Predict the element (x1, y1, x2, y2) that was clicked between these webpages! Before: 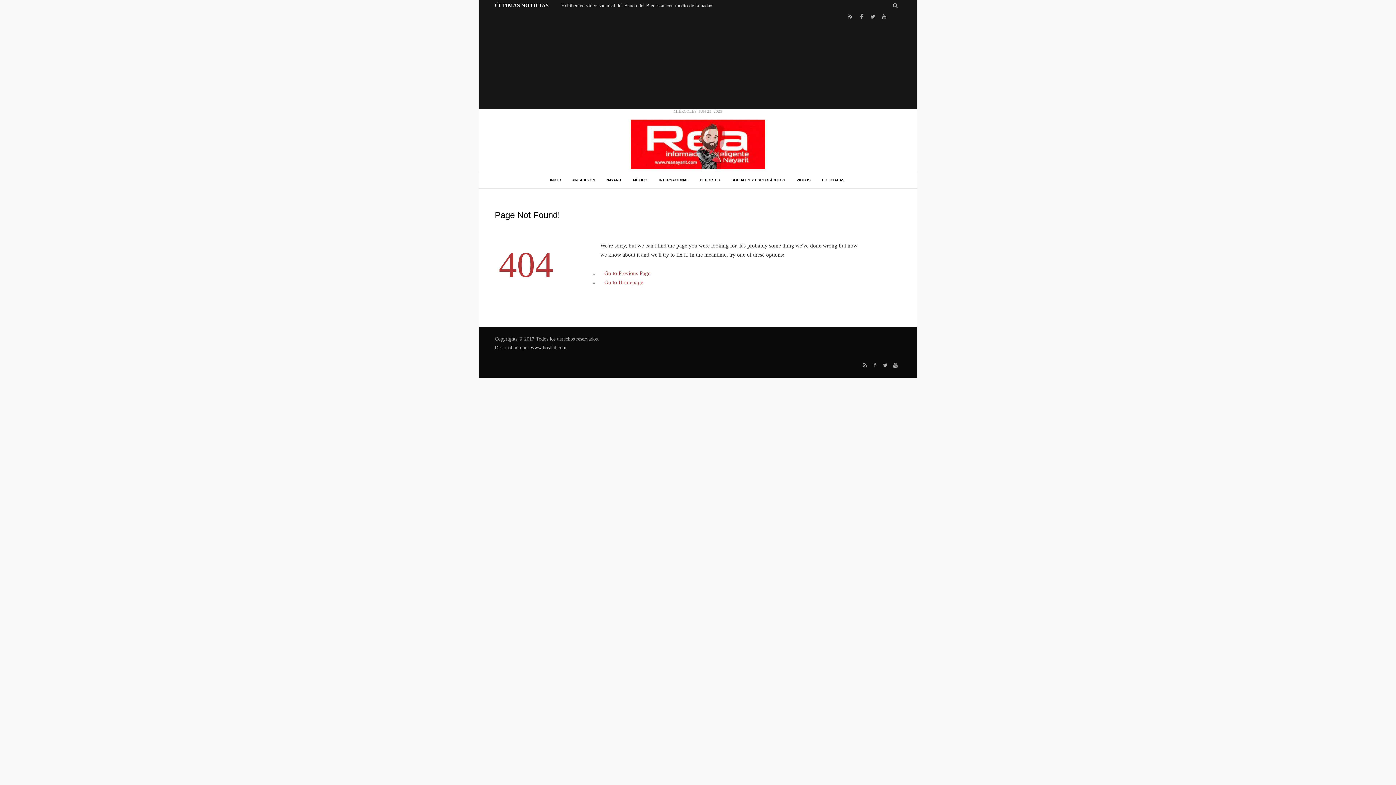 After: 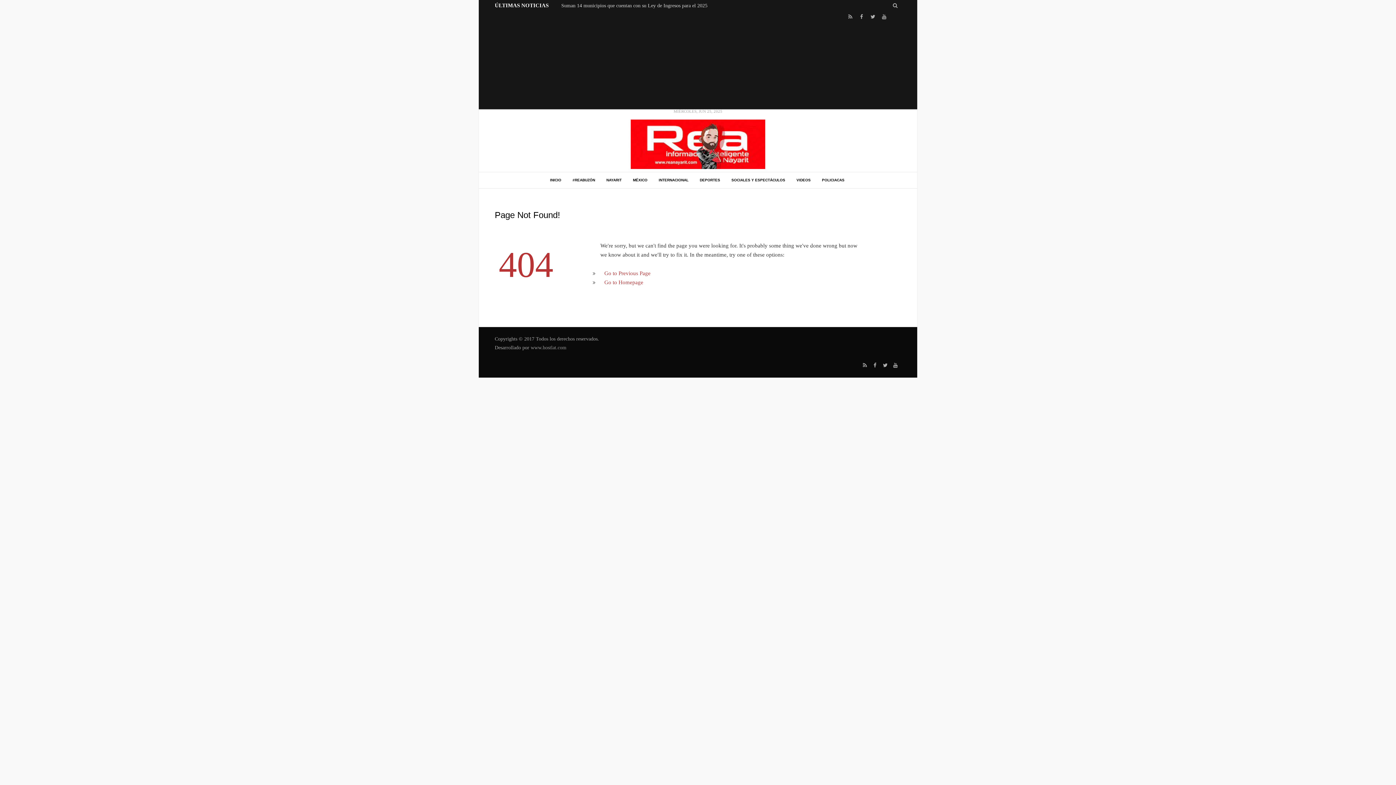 Action: label: www.hostlat.com bbox: (530, 345, 566, 350)